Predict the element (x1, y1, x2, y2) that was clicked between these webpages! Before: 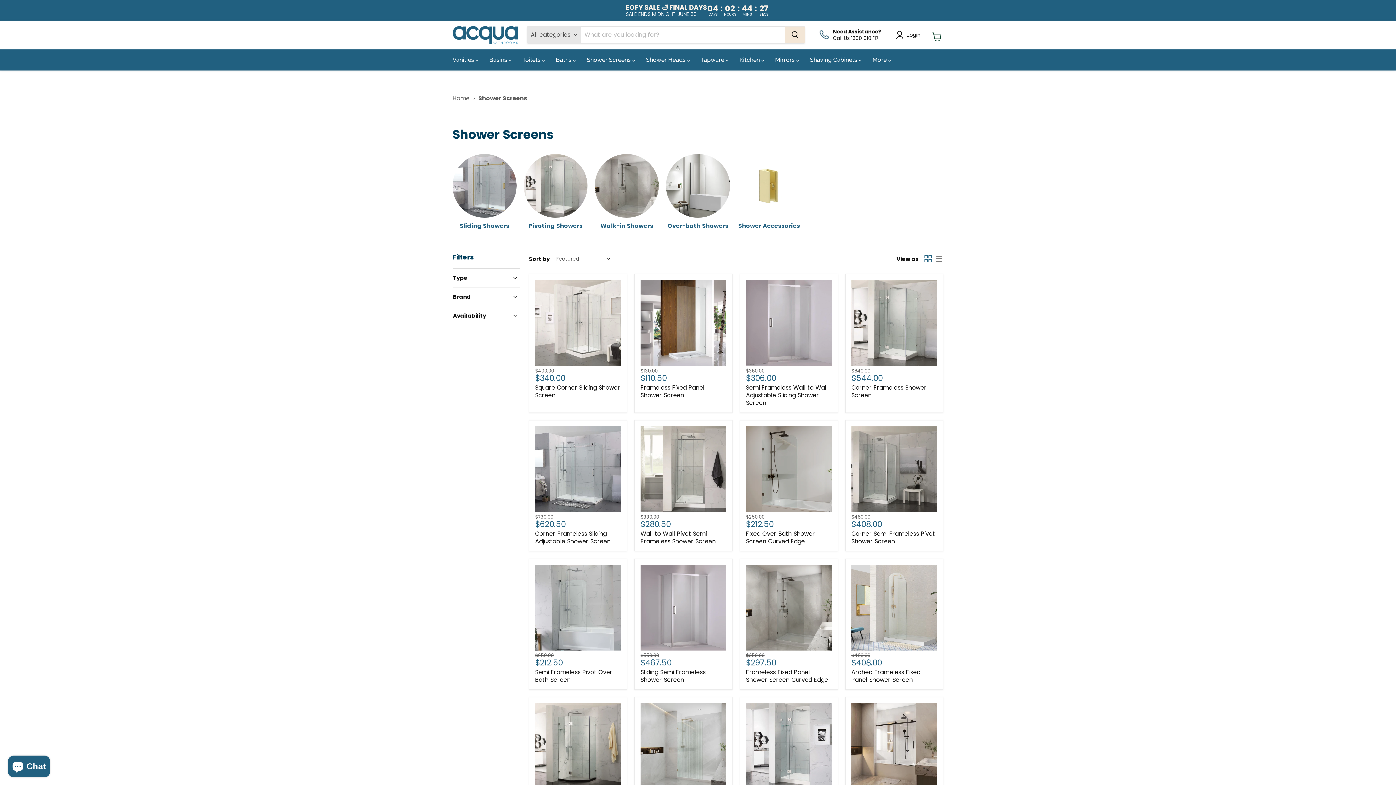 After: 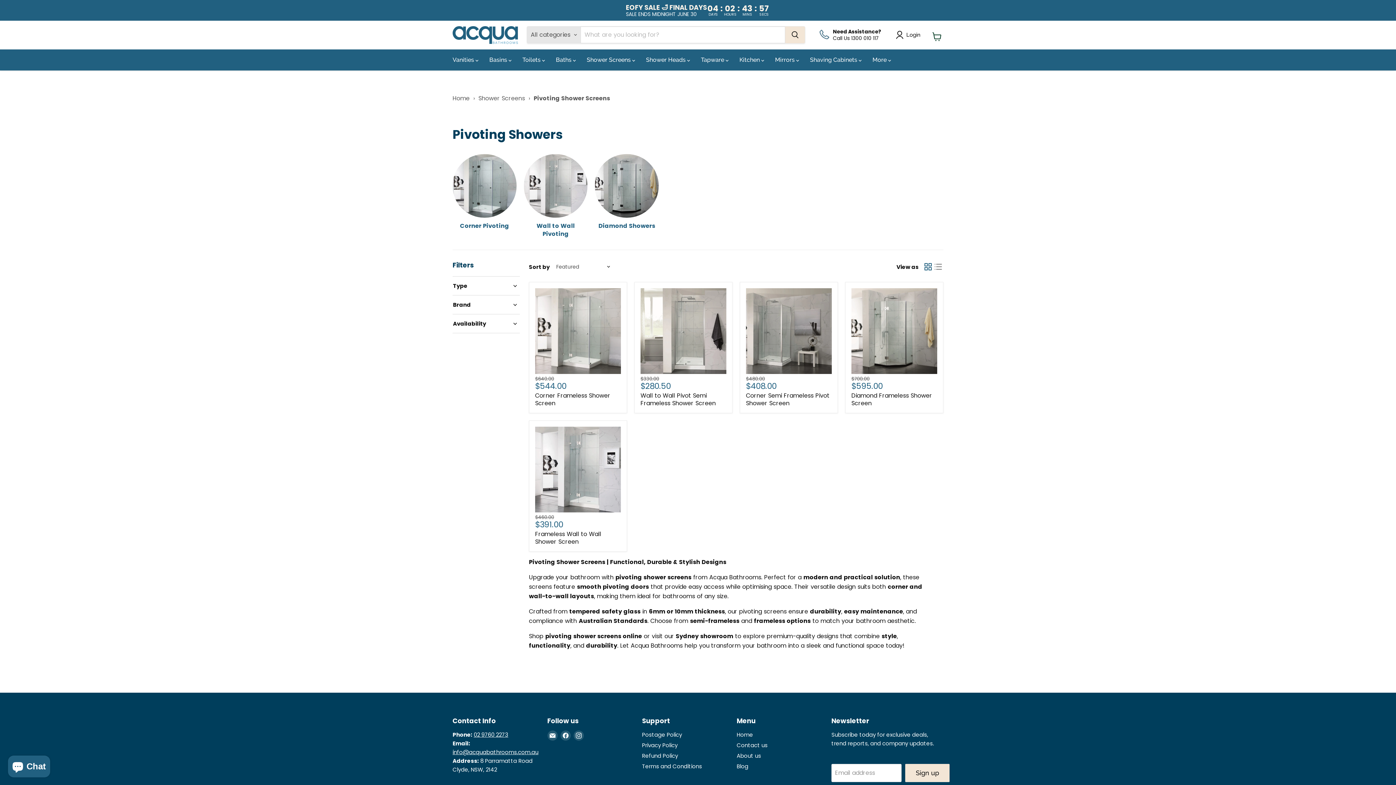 Action: bbox: (523, 154, 587, 230) label: Pivoting Showers